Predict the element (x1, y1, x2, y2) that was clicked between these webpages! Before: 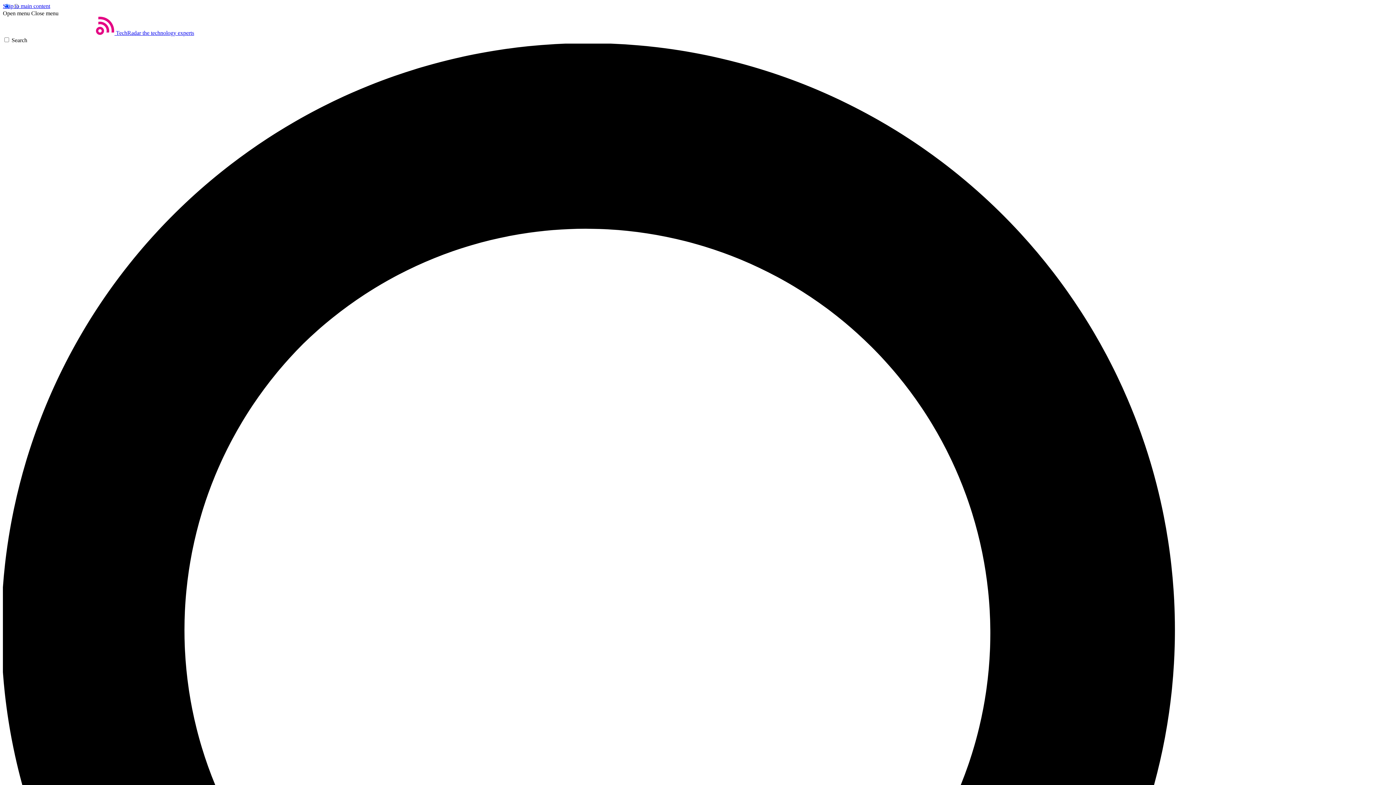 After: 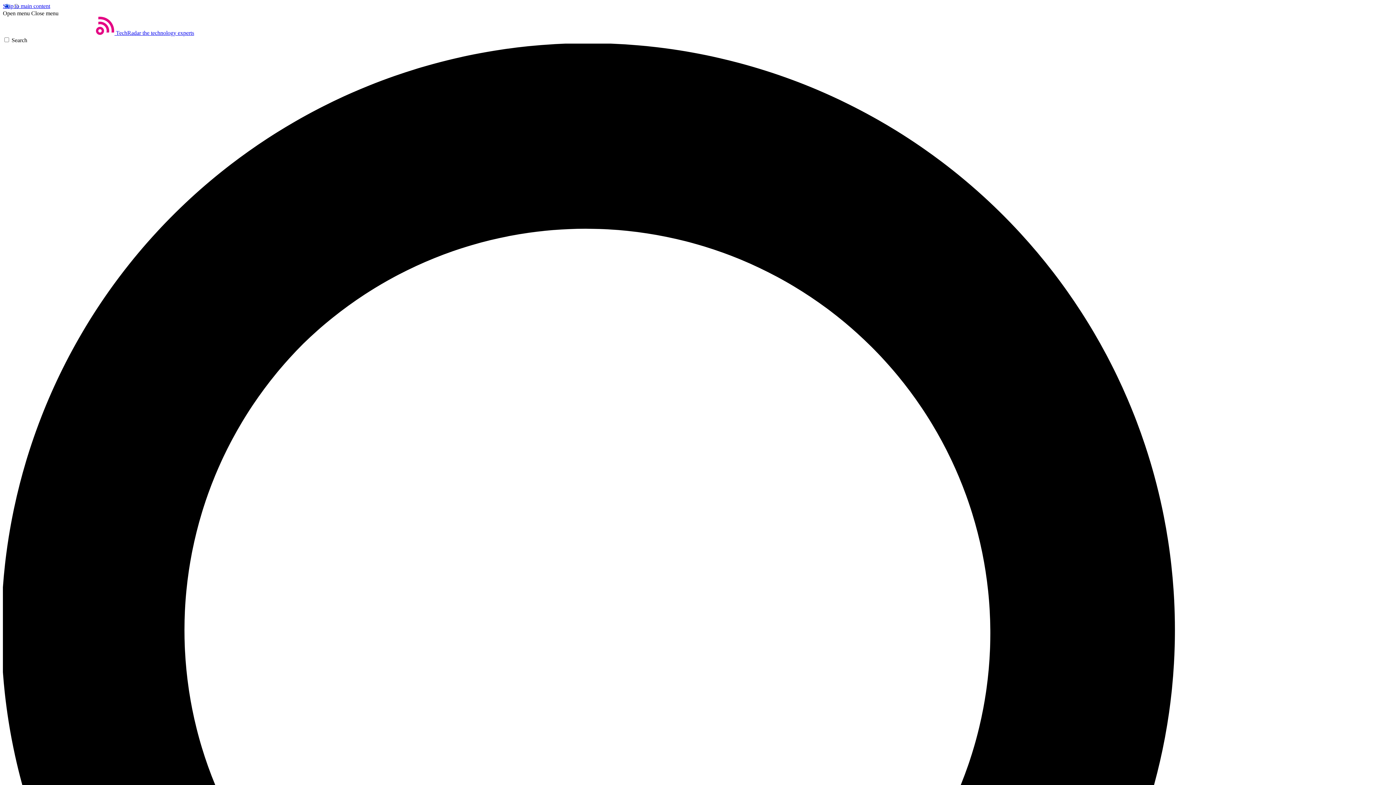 Action: label: Close menu bbox: (31, 10, 58, 16)